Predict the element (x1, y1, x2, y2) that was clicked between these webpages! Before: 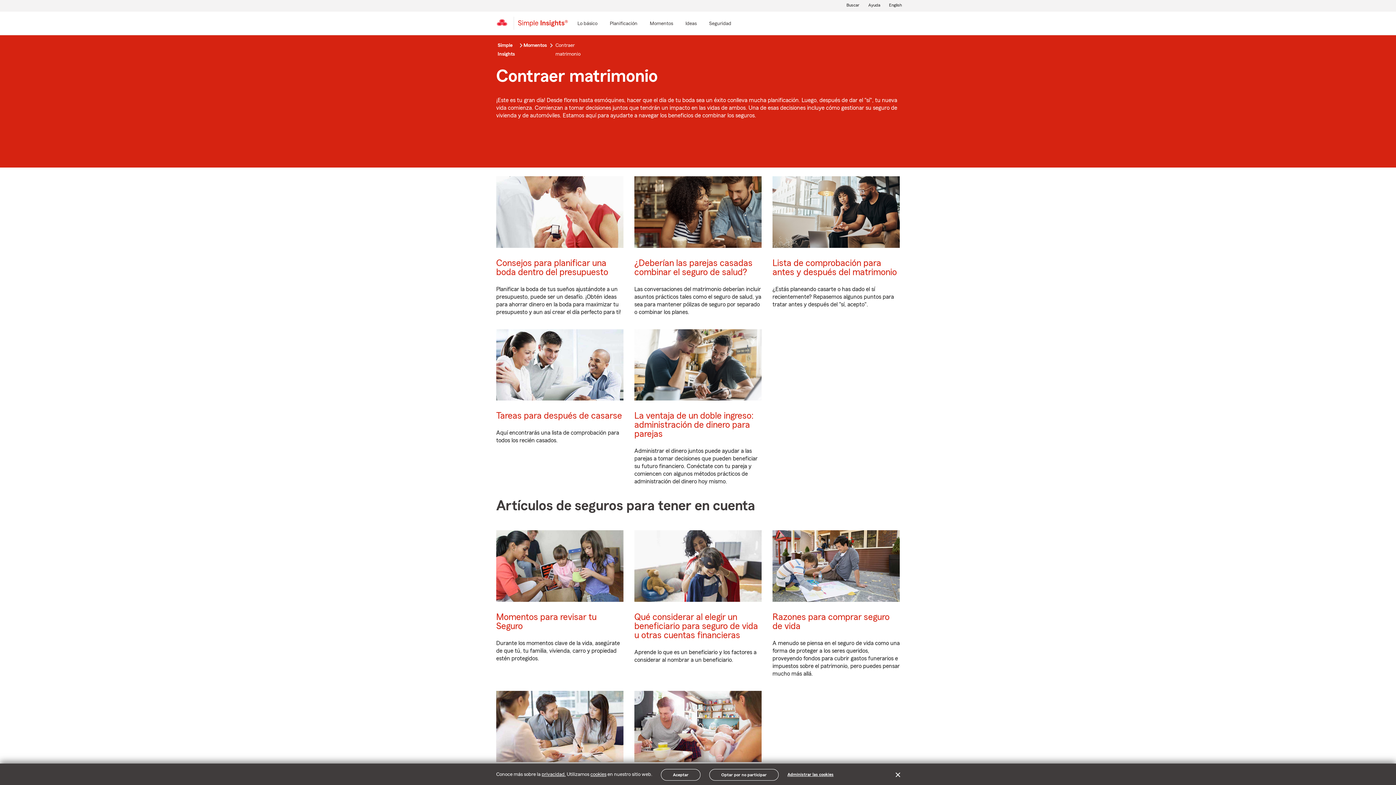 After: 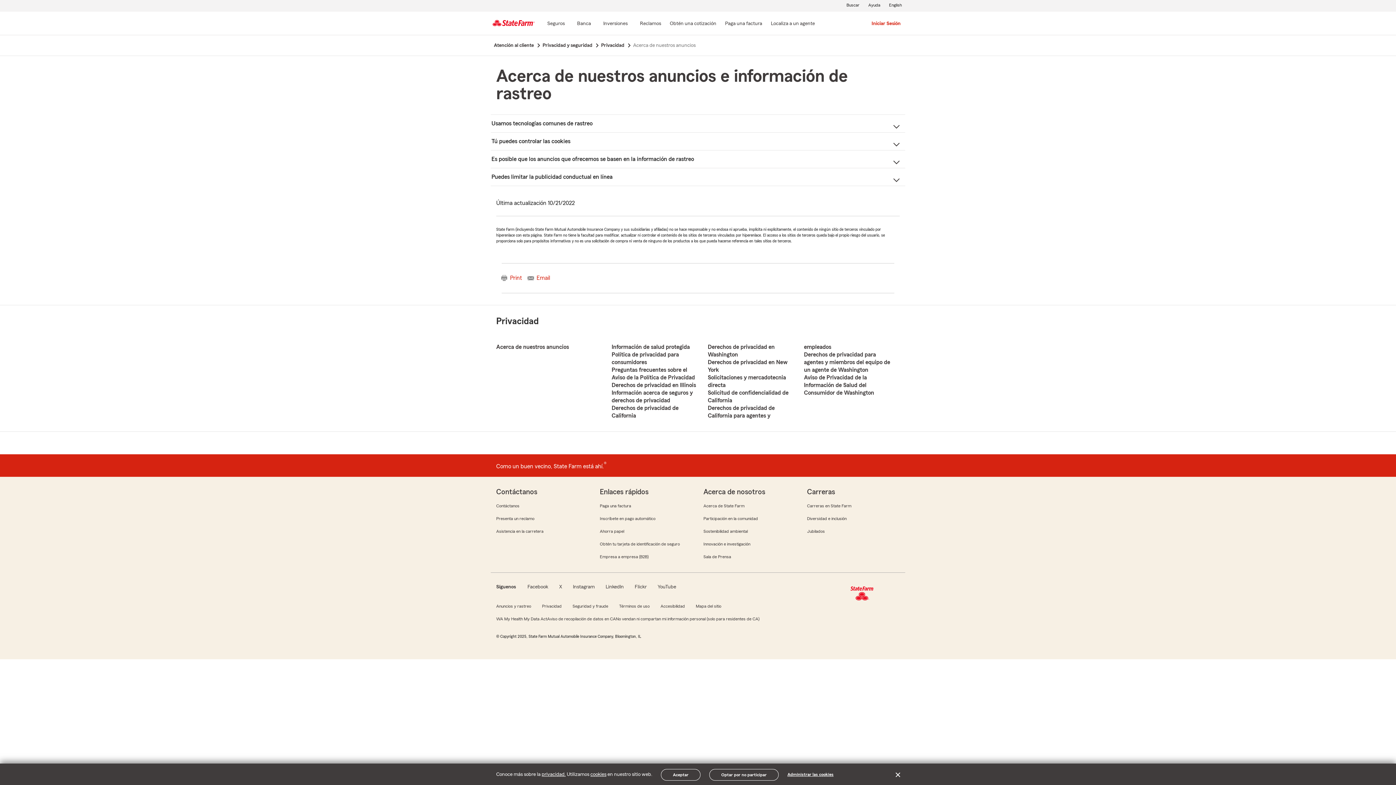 Action: label: cookies bbox: (590, 772, 606, 777)